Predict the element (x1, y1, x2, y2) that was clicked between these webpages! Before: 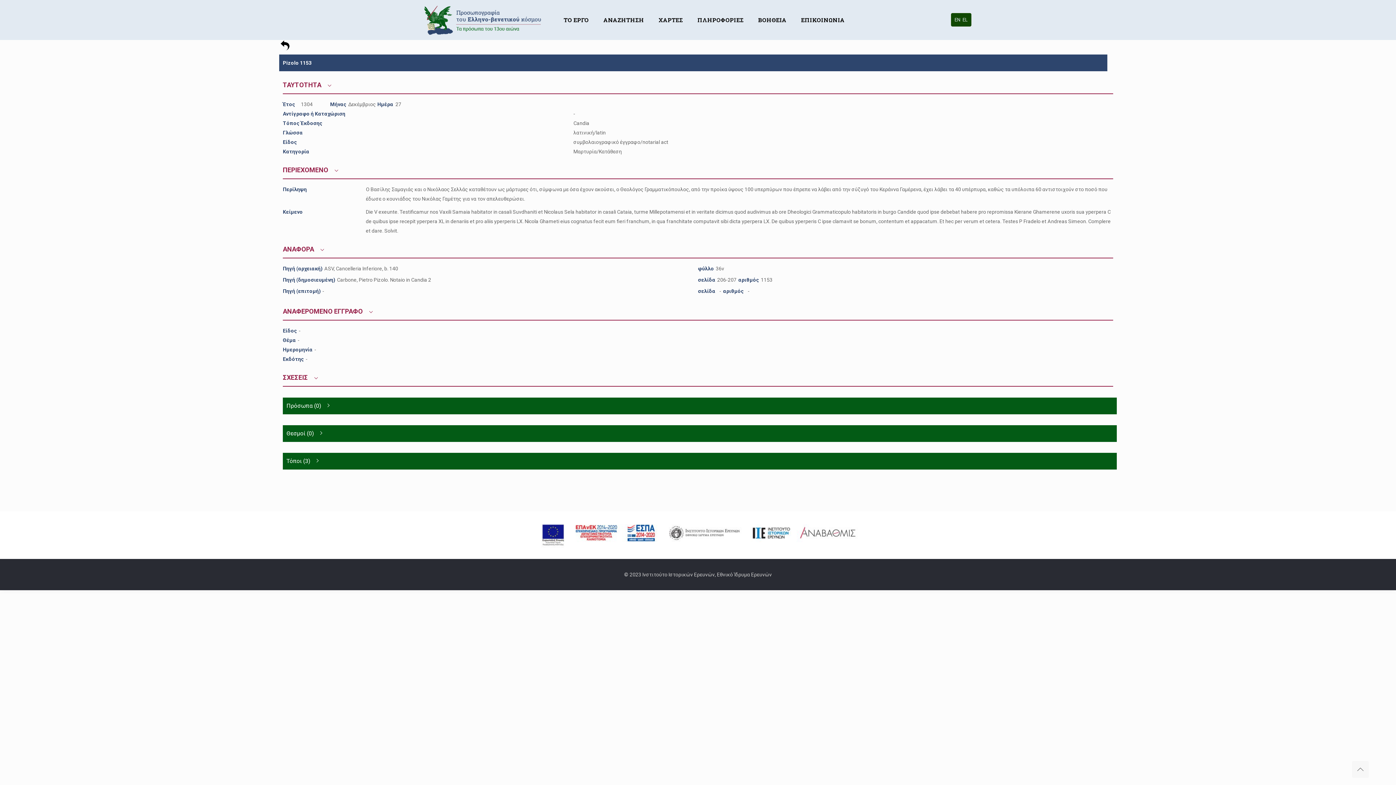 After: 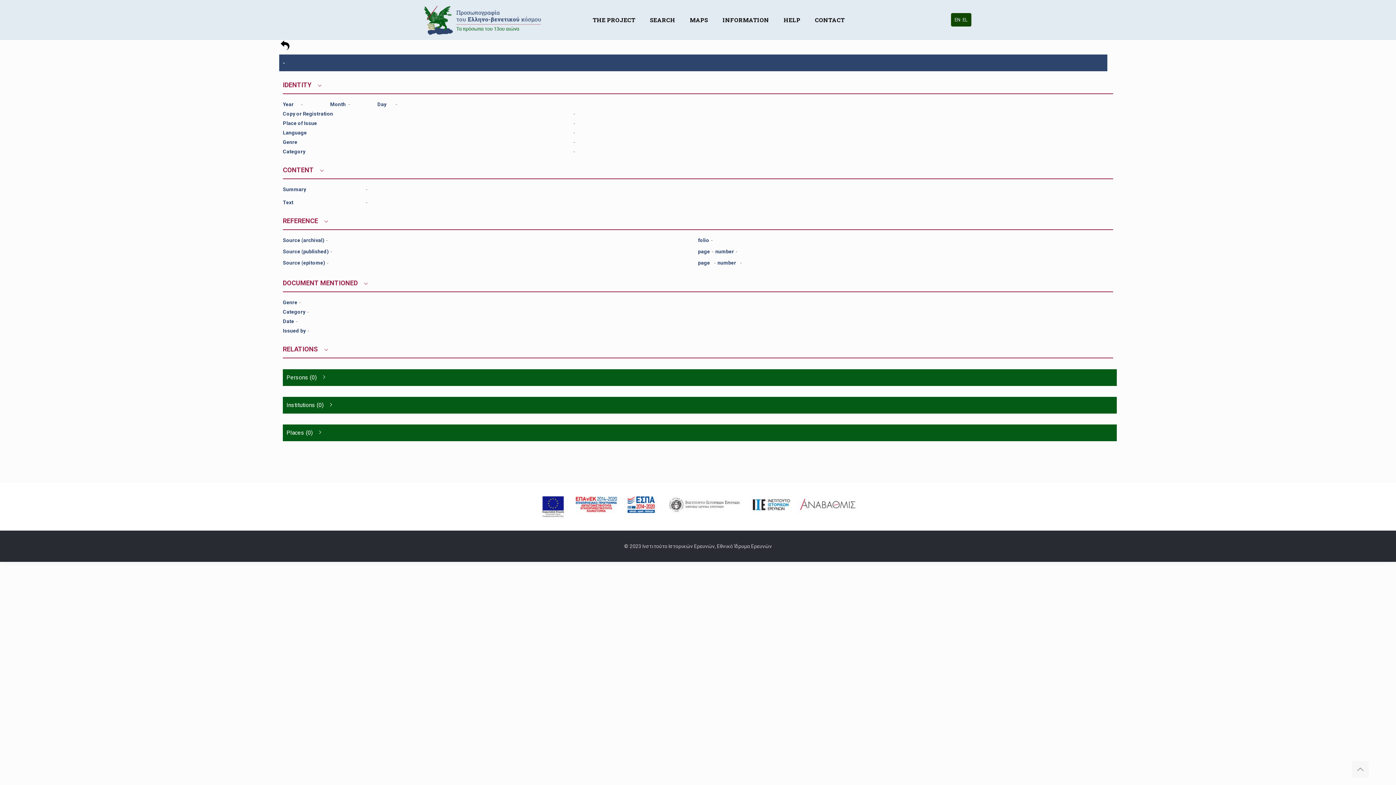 Action: bbox: (852, 0, 866, 18)